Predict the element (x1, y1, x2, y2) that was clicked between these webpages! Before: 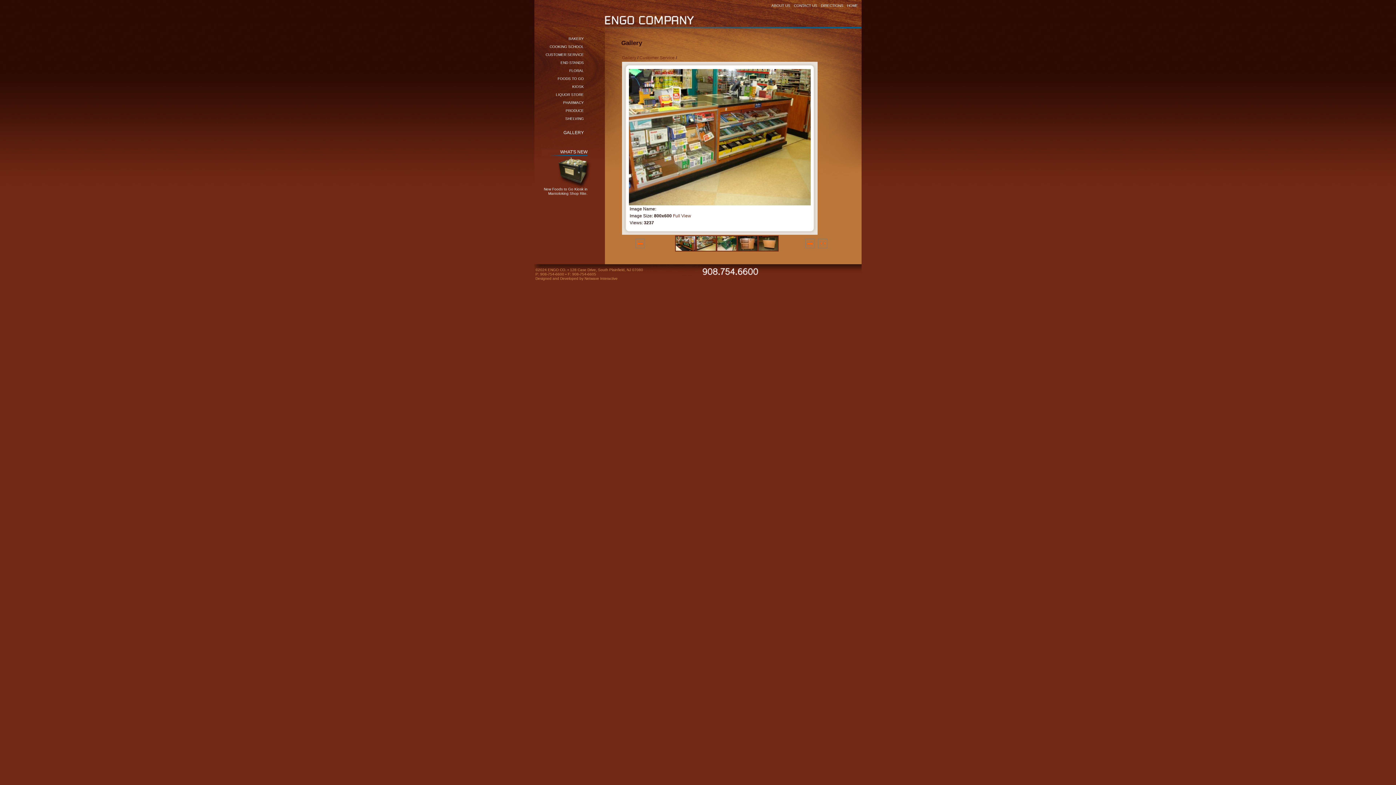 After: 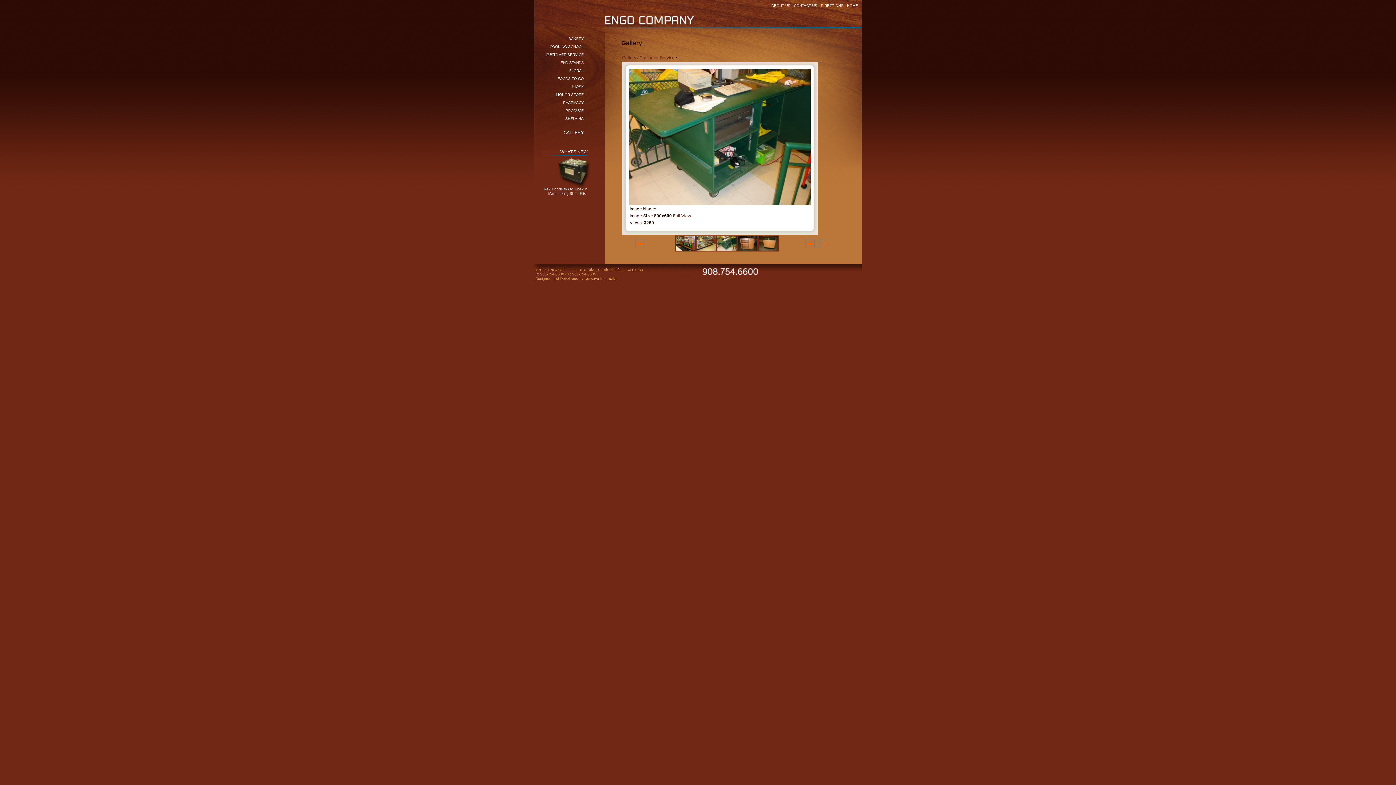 Action: bbox: (805, 240, 814, 245)